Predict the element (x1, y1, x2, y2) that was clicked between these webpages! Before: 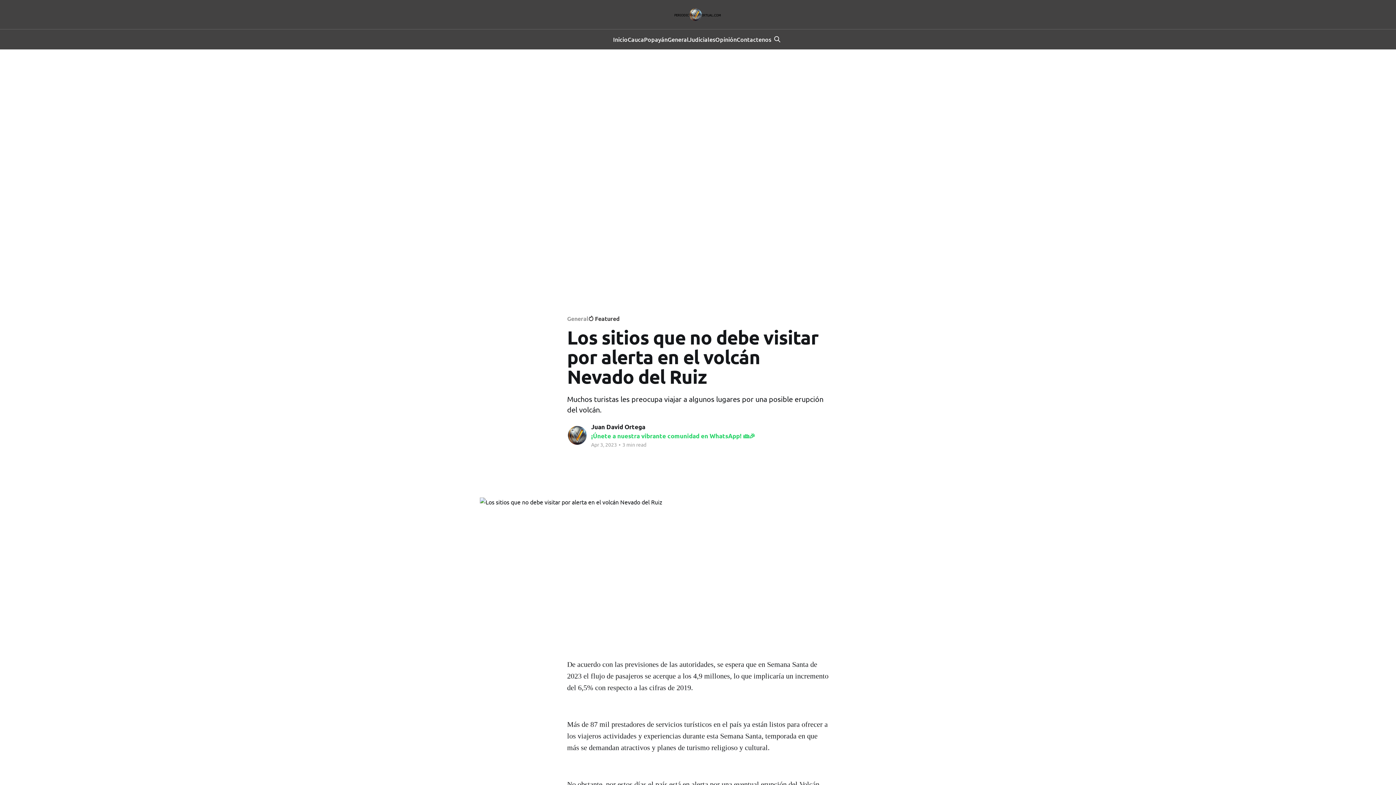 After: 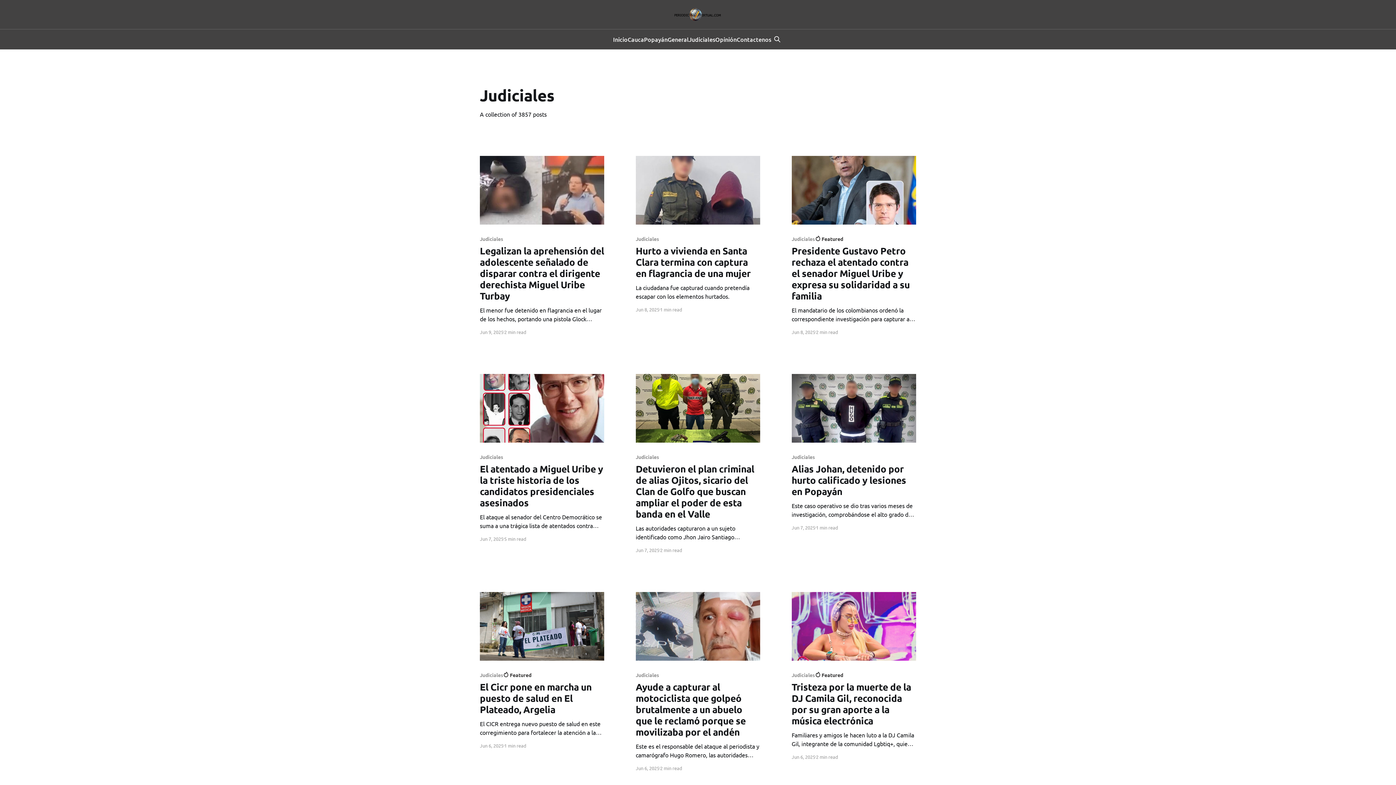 Action: bbox: (688, 34, 715, 44) label: Judiciales